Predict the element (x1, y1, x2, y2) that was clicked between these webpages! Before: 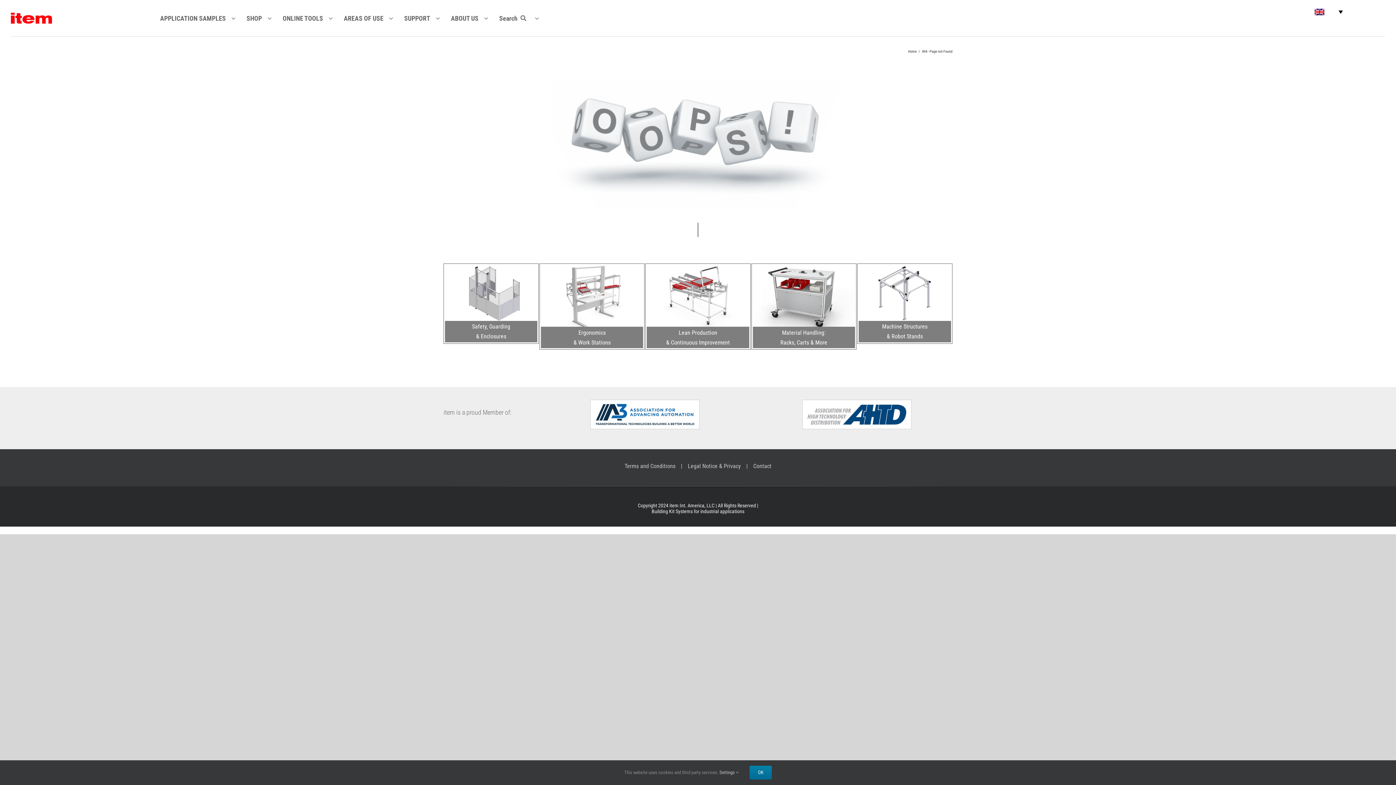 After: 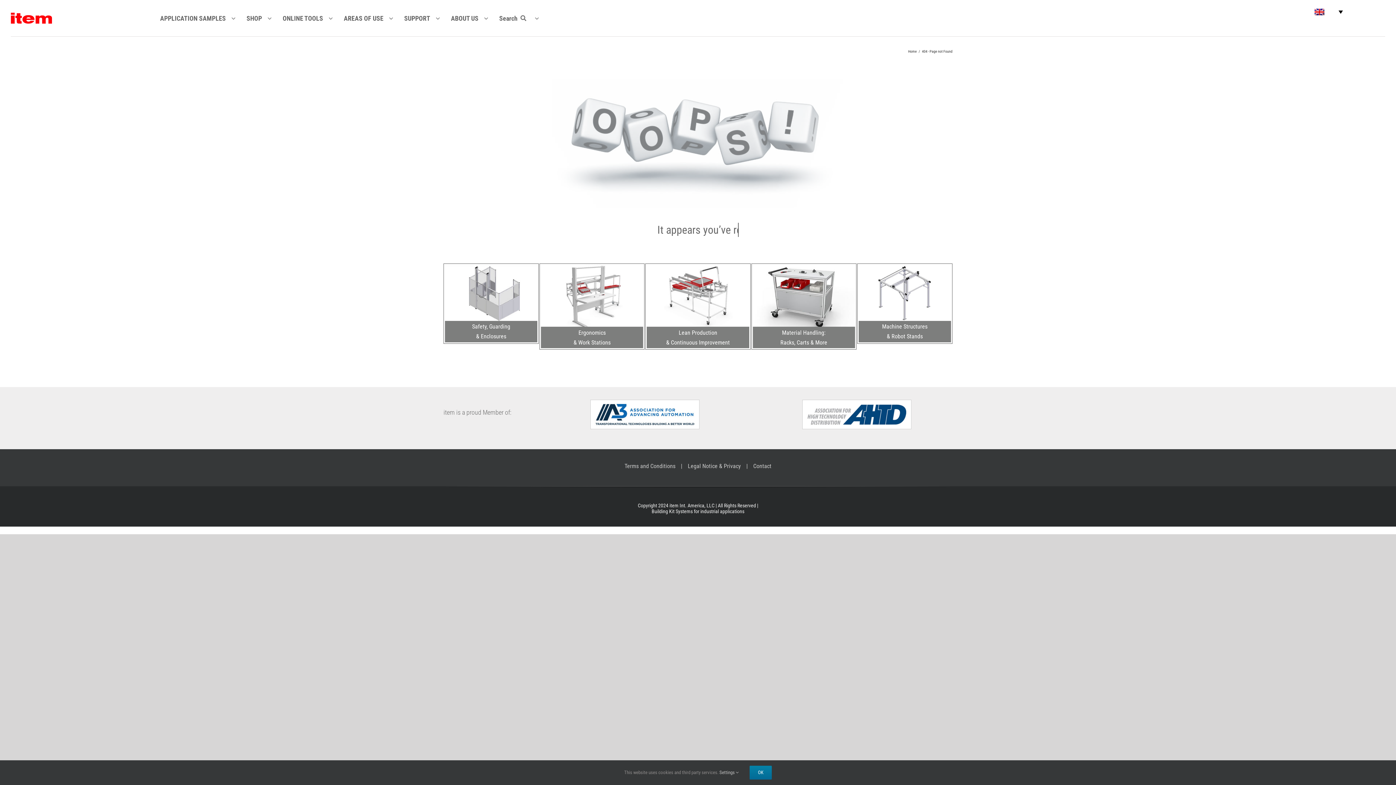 Action: label: Association for High Technology Distribution bbox: (802, 399, 911, 406)